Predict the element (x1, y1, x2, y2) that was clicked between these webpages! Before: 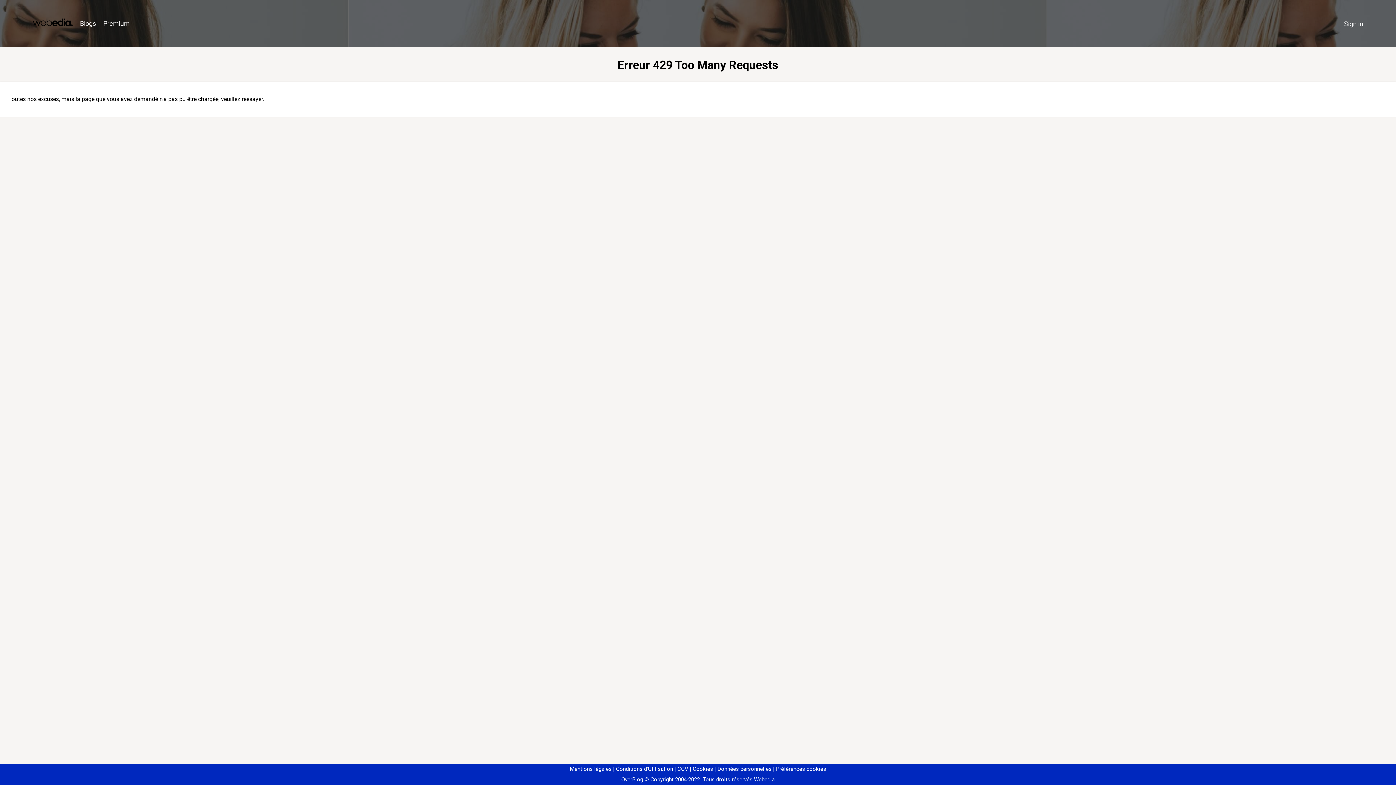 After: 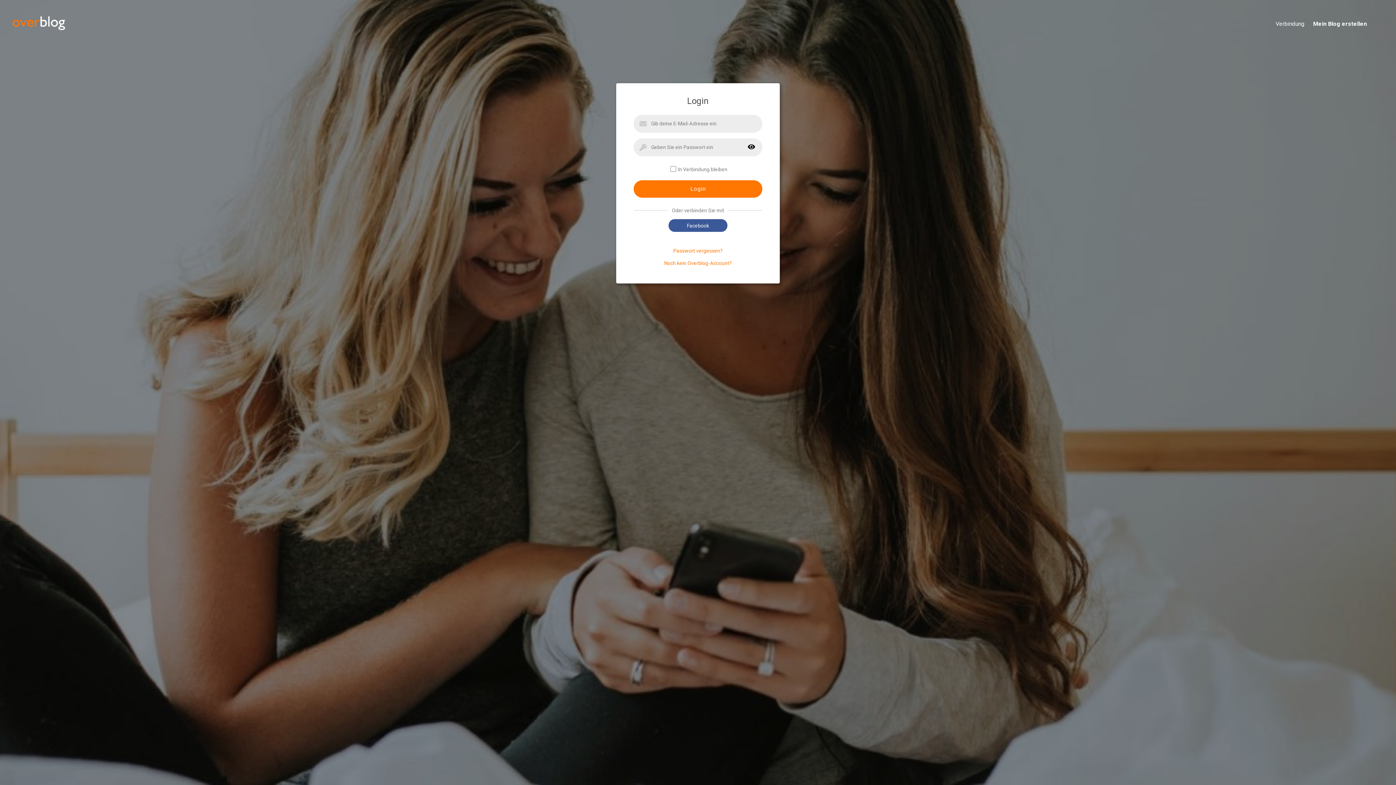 Action: bbox: (1340, 16, 1367, 31) label: Sign in